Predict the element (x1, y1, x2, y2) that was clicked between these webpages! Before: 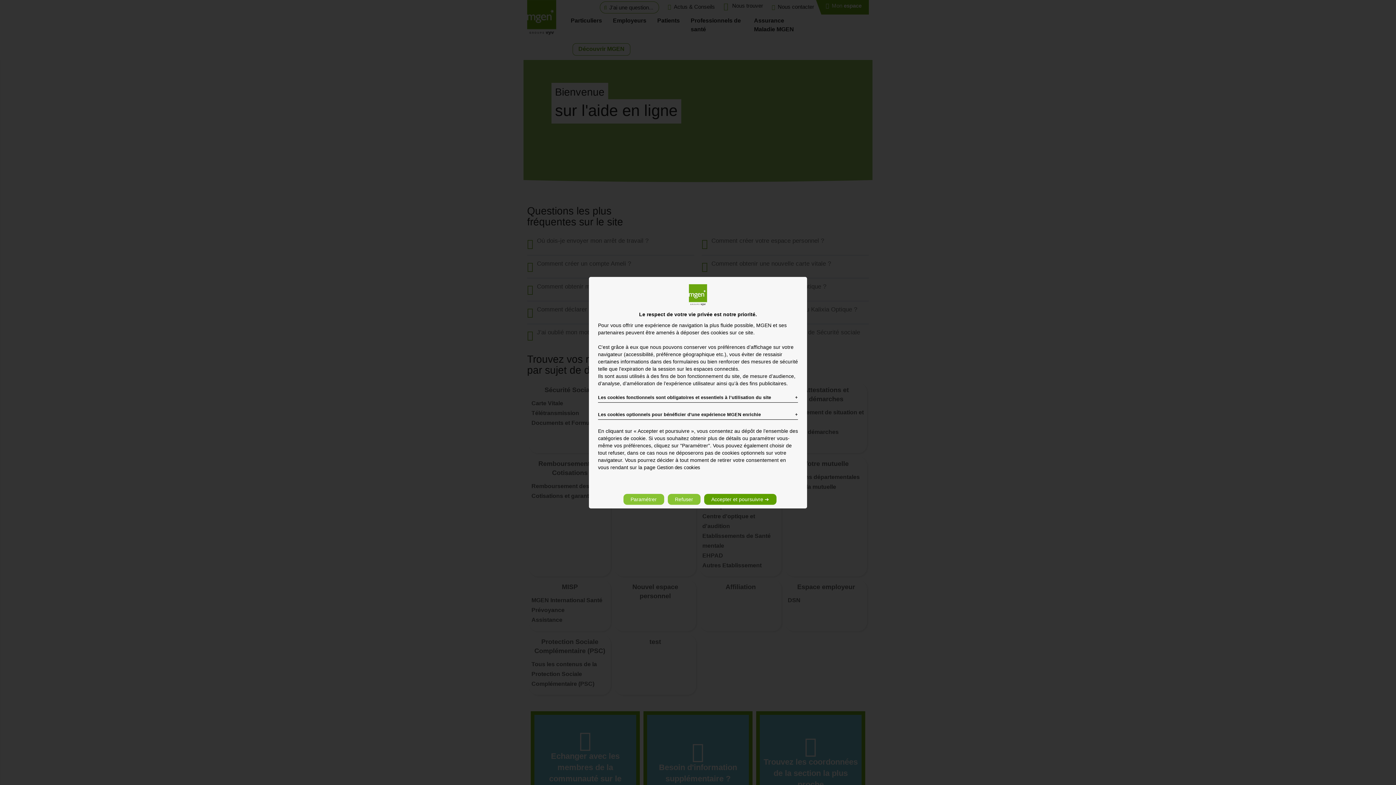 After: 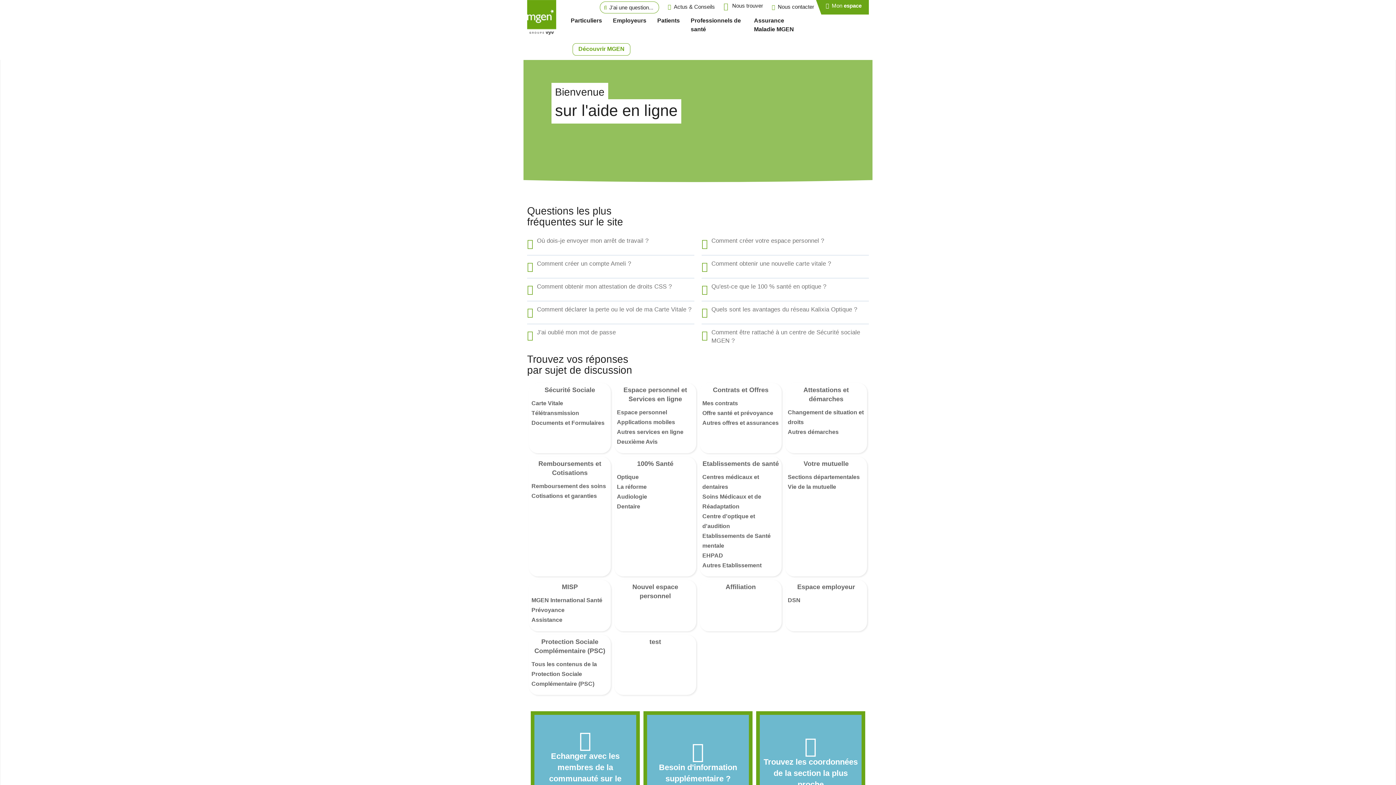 Action: bbox: (667, 494, 700, 505) label: Refuser